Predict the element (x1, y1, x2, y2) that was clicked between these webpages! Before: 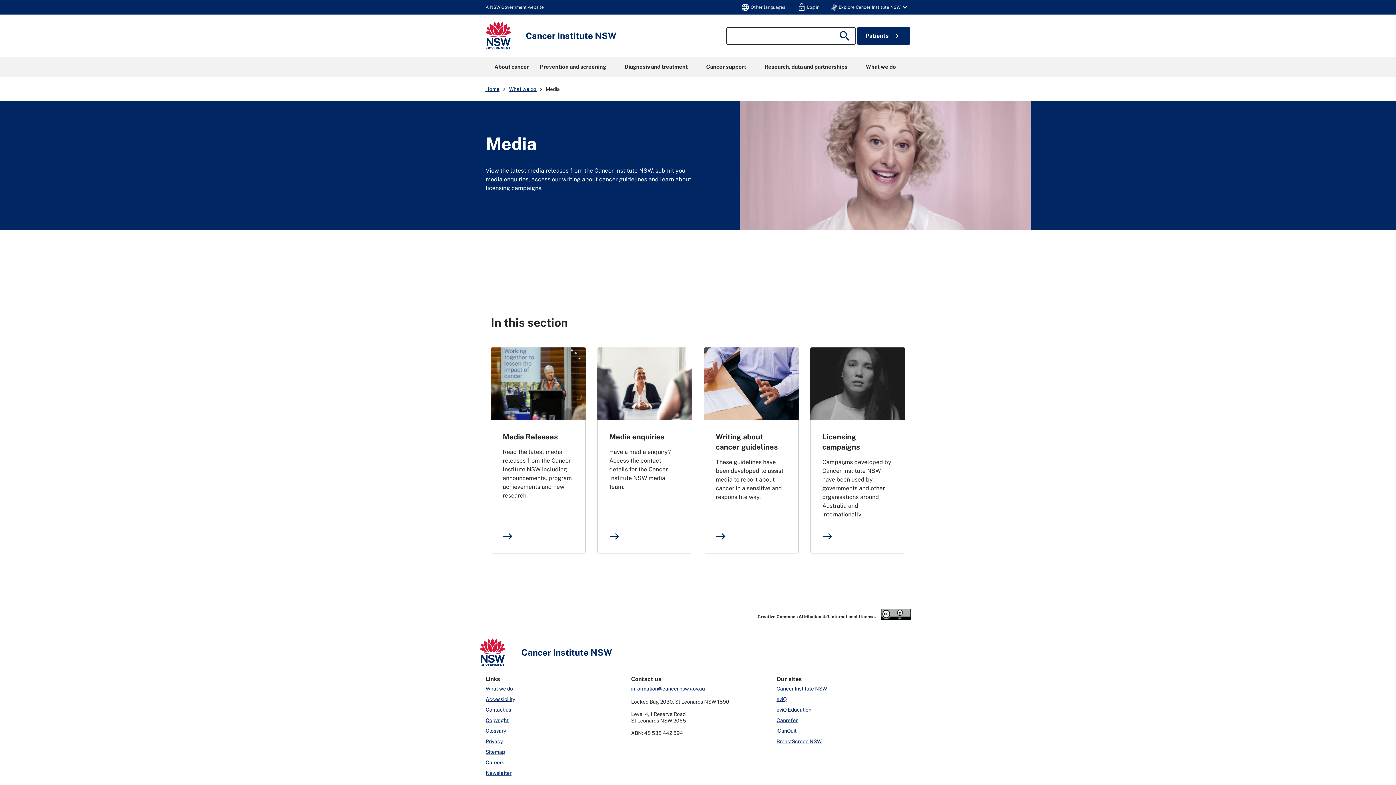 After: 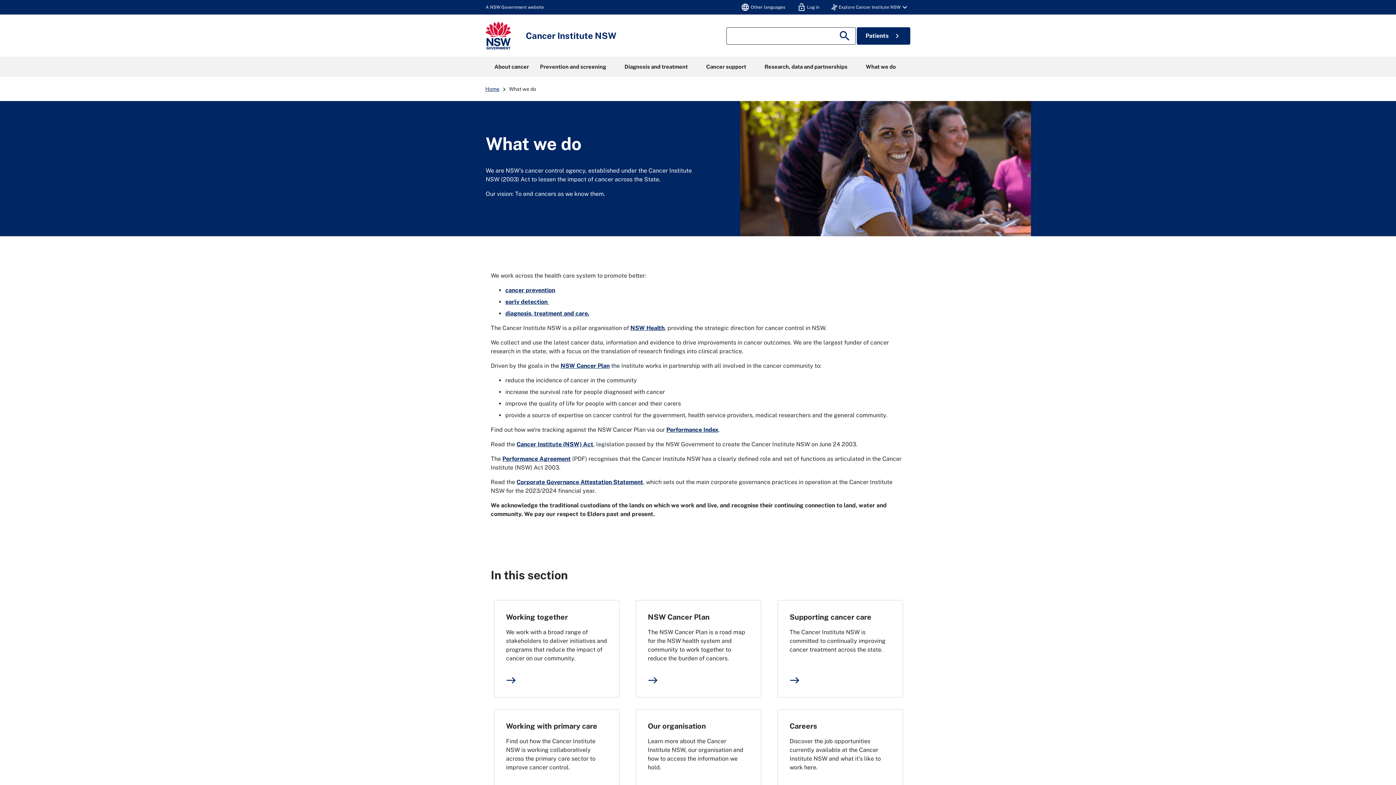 Action: bbox: (485, 684, 514, 693) label: What we do